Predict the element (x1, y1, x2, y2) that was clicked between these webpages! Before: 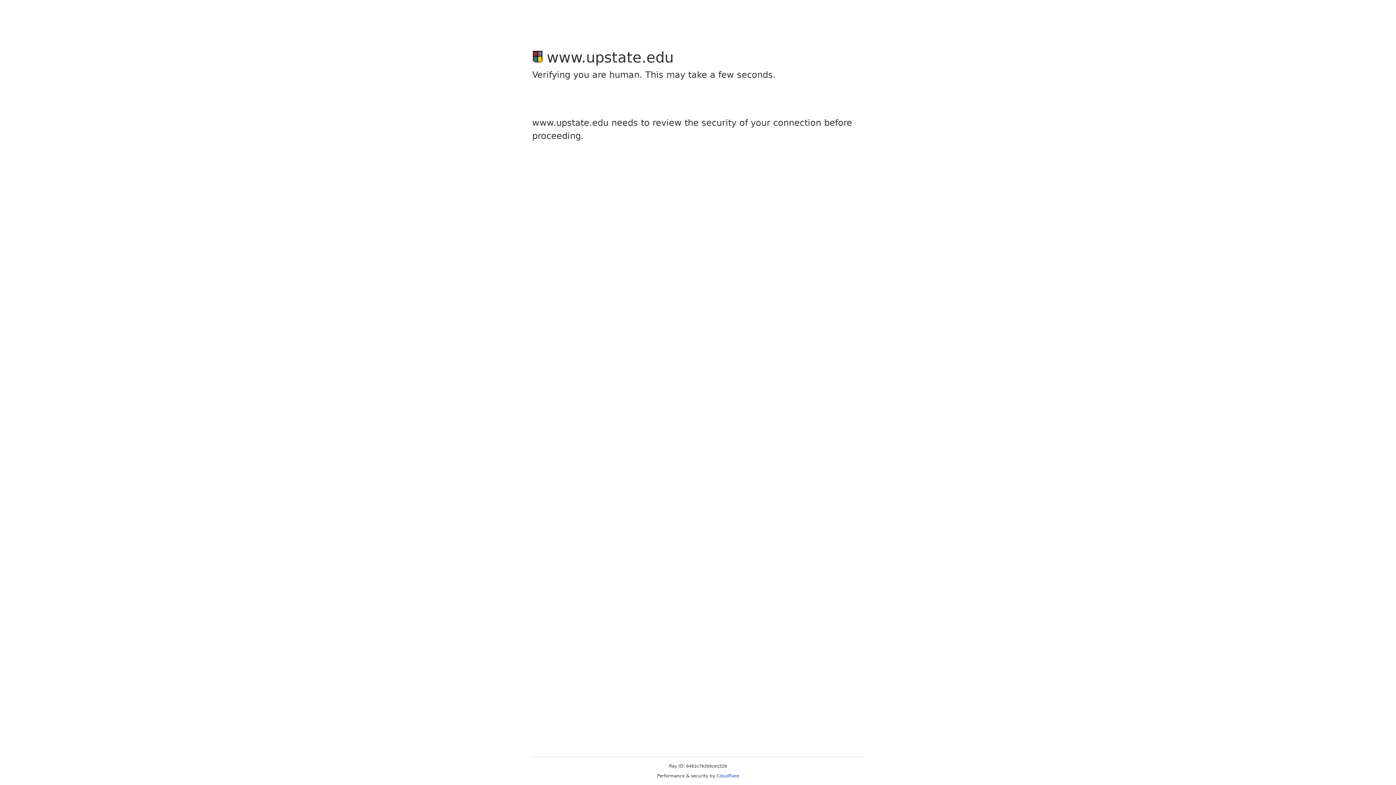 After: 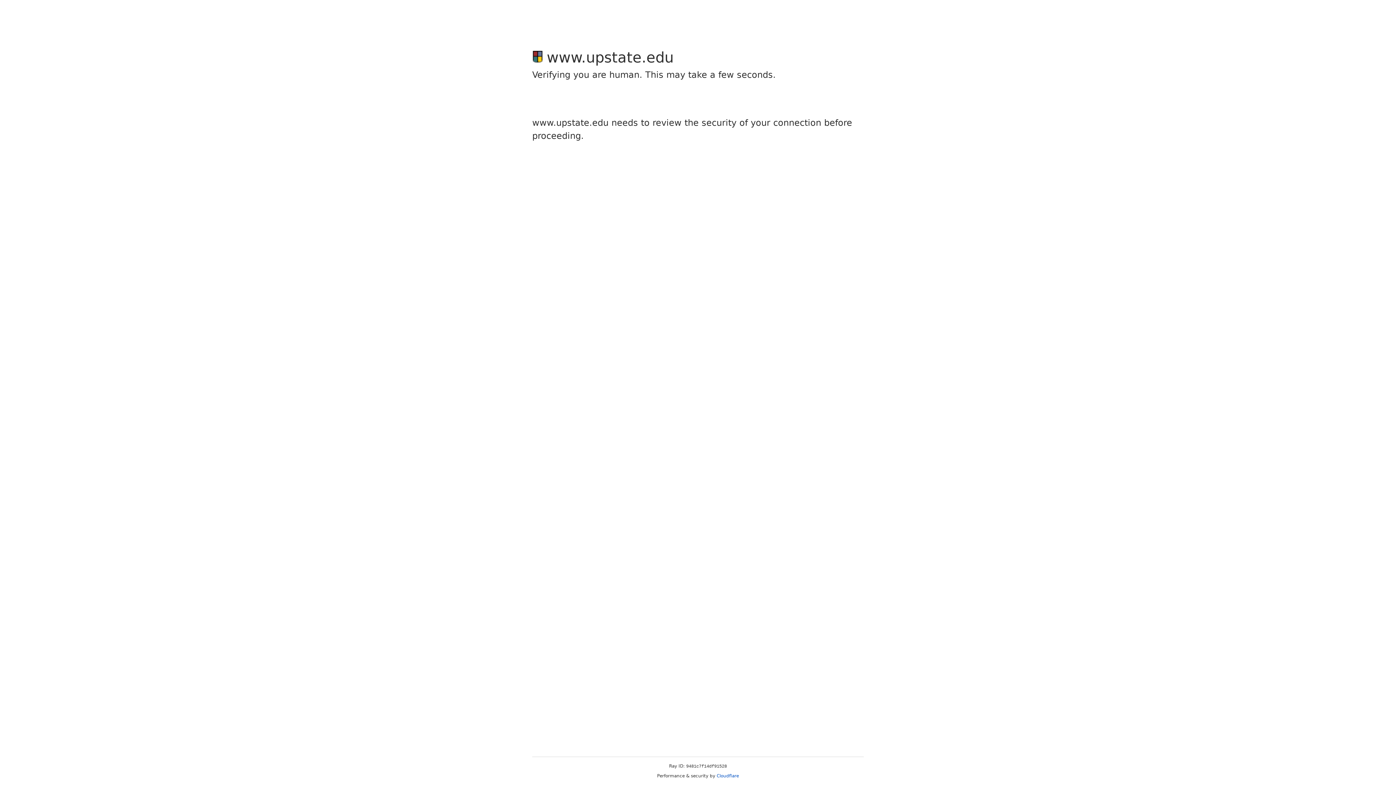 Action: label: Cloudflare bbox: (716, 773, 739, 778)